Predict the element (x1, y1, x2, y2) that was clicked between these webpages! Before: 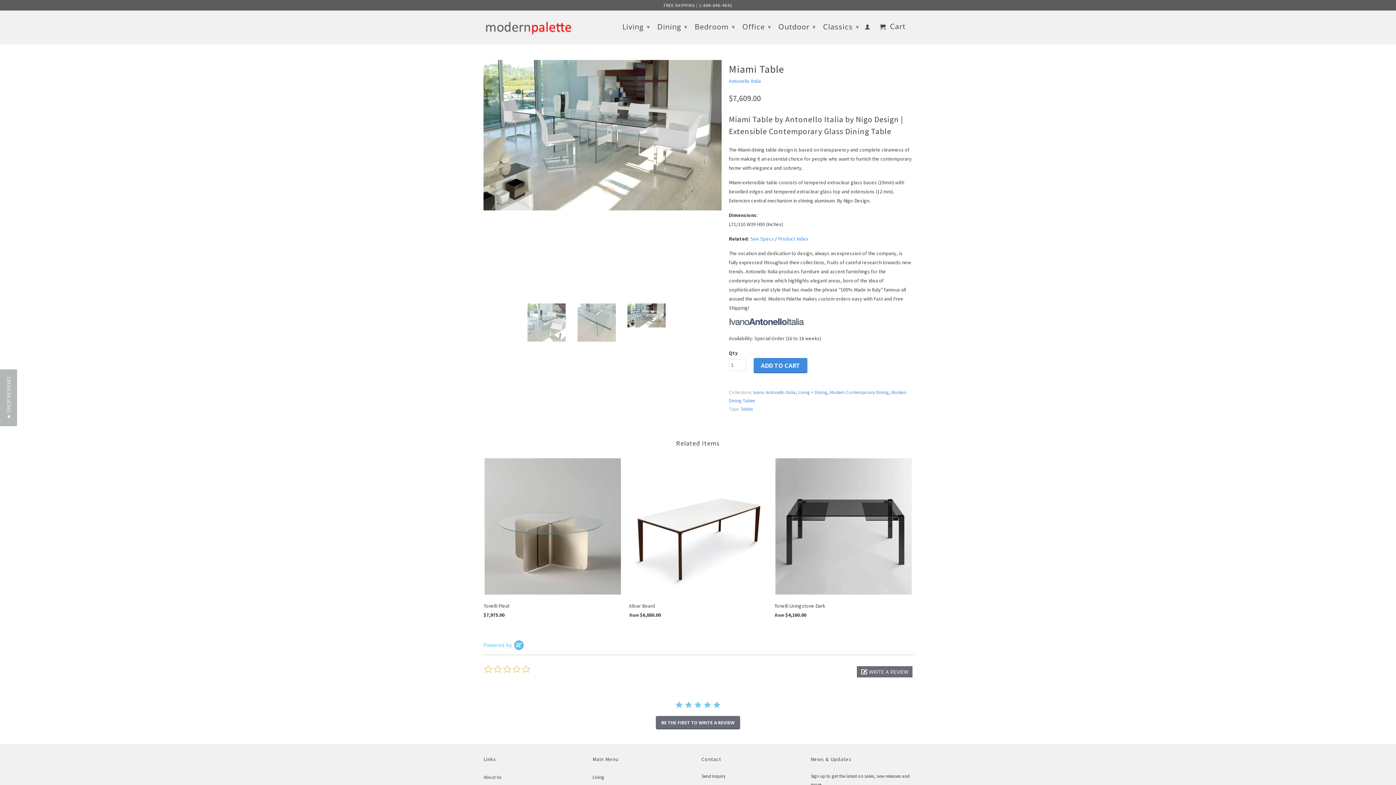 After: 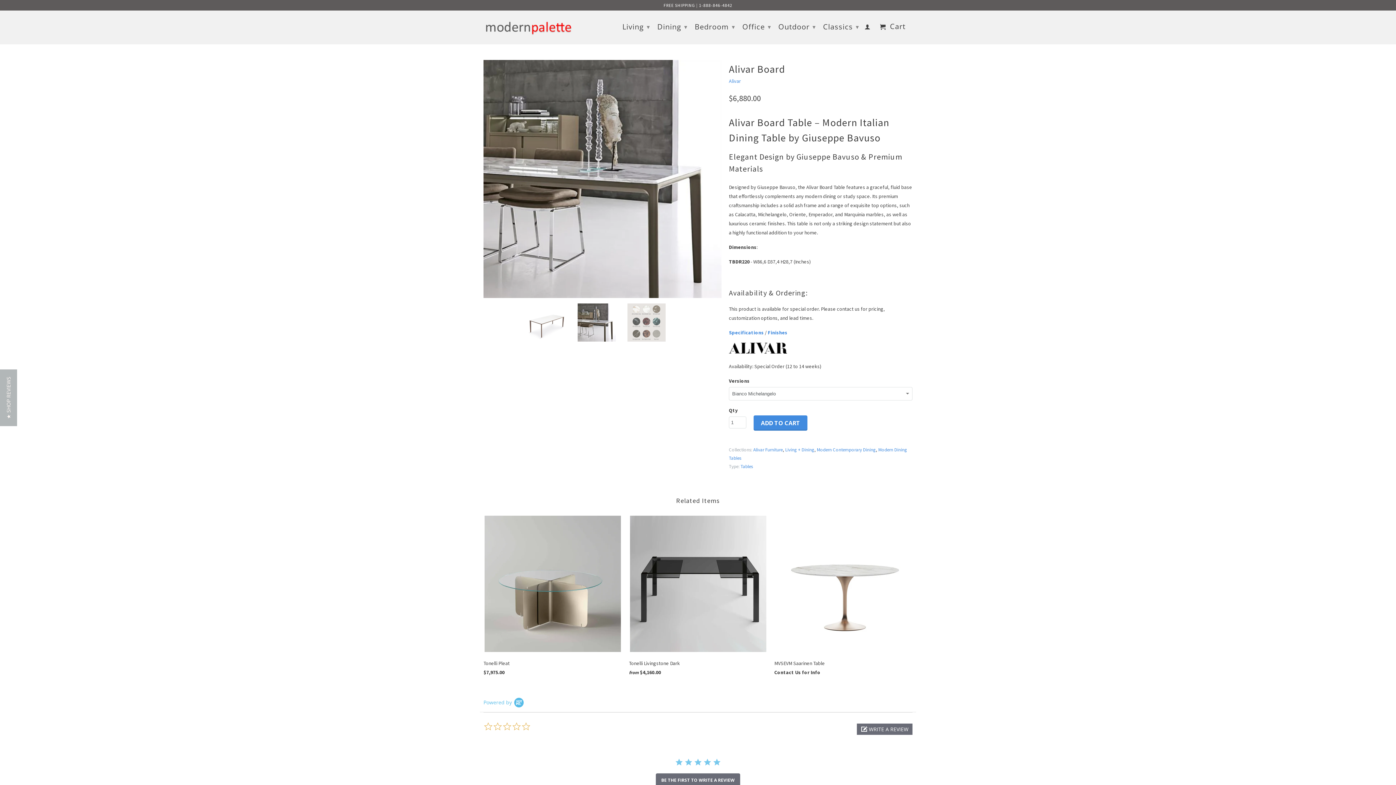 Action: label: Alivar Board
from $6,880.00 bbox: (629, 458, 767, 622)